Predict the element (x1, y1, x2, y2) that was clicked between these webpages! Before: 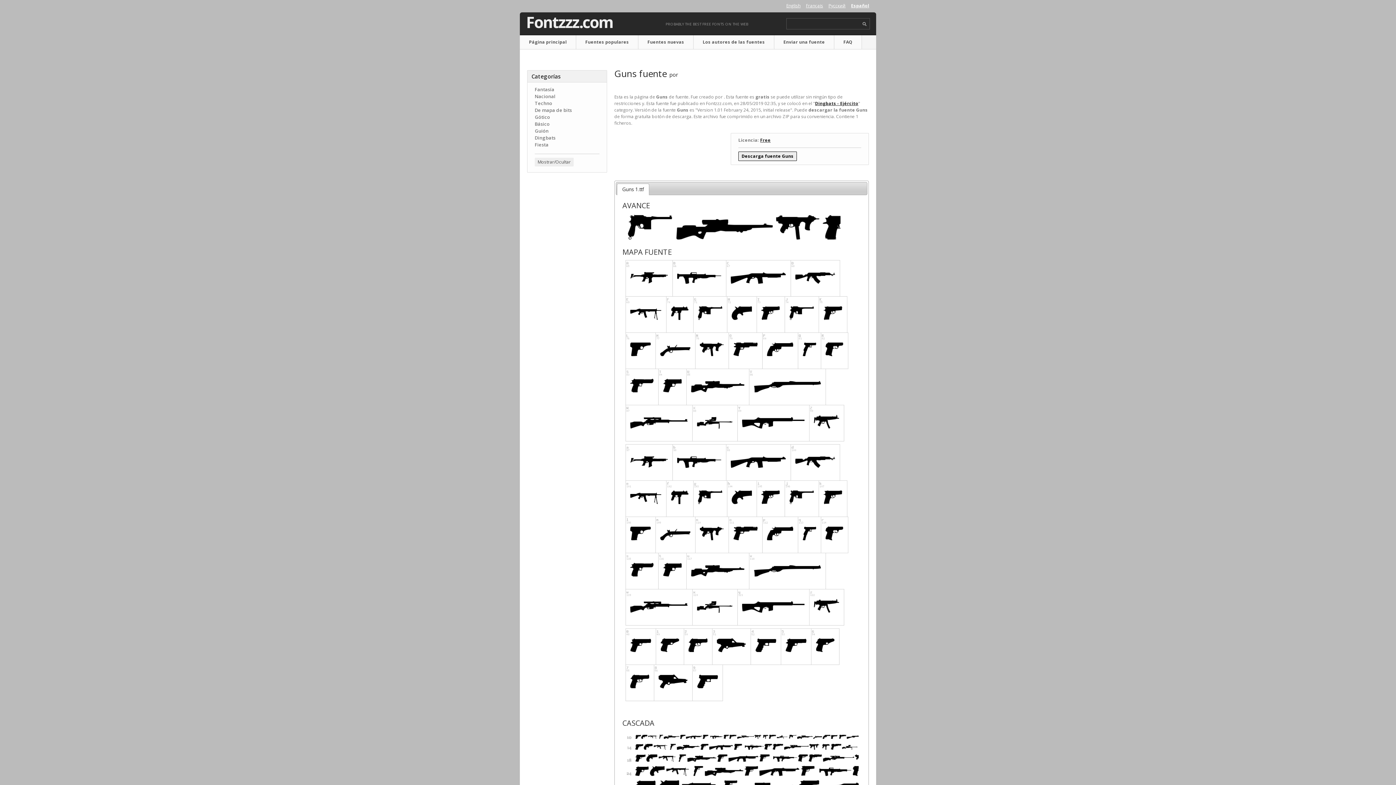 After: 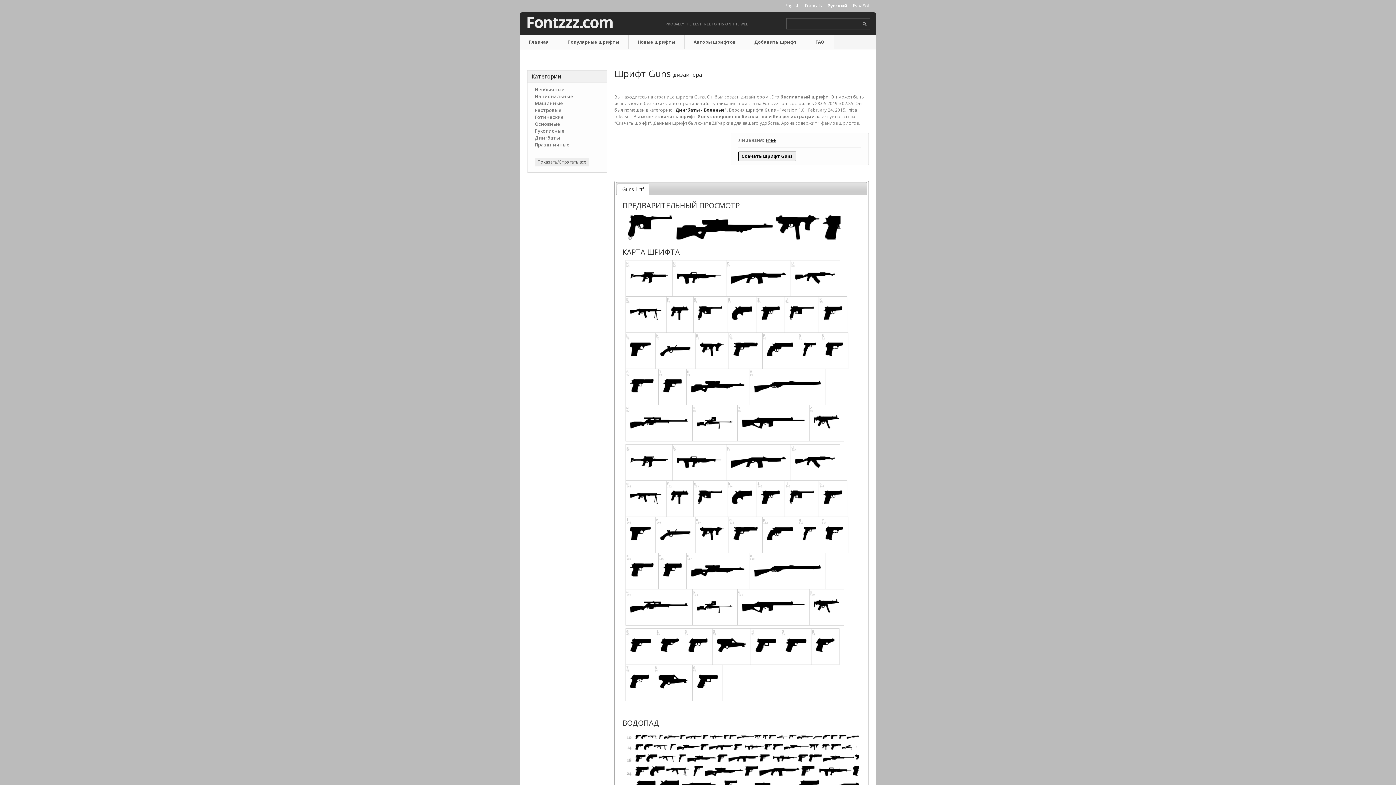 Action: bbox: (828, 2, 845, 8) label: Русский